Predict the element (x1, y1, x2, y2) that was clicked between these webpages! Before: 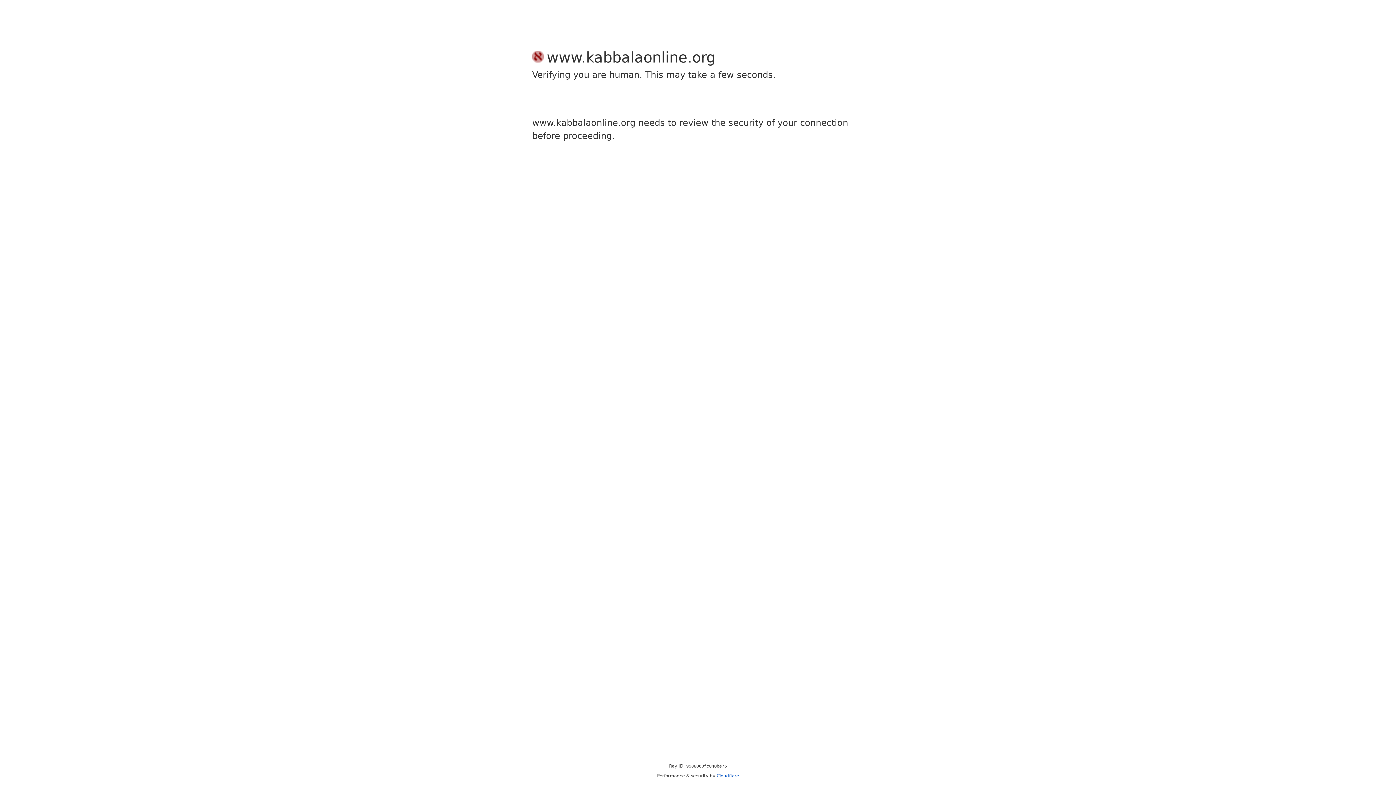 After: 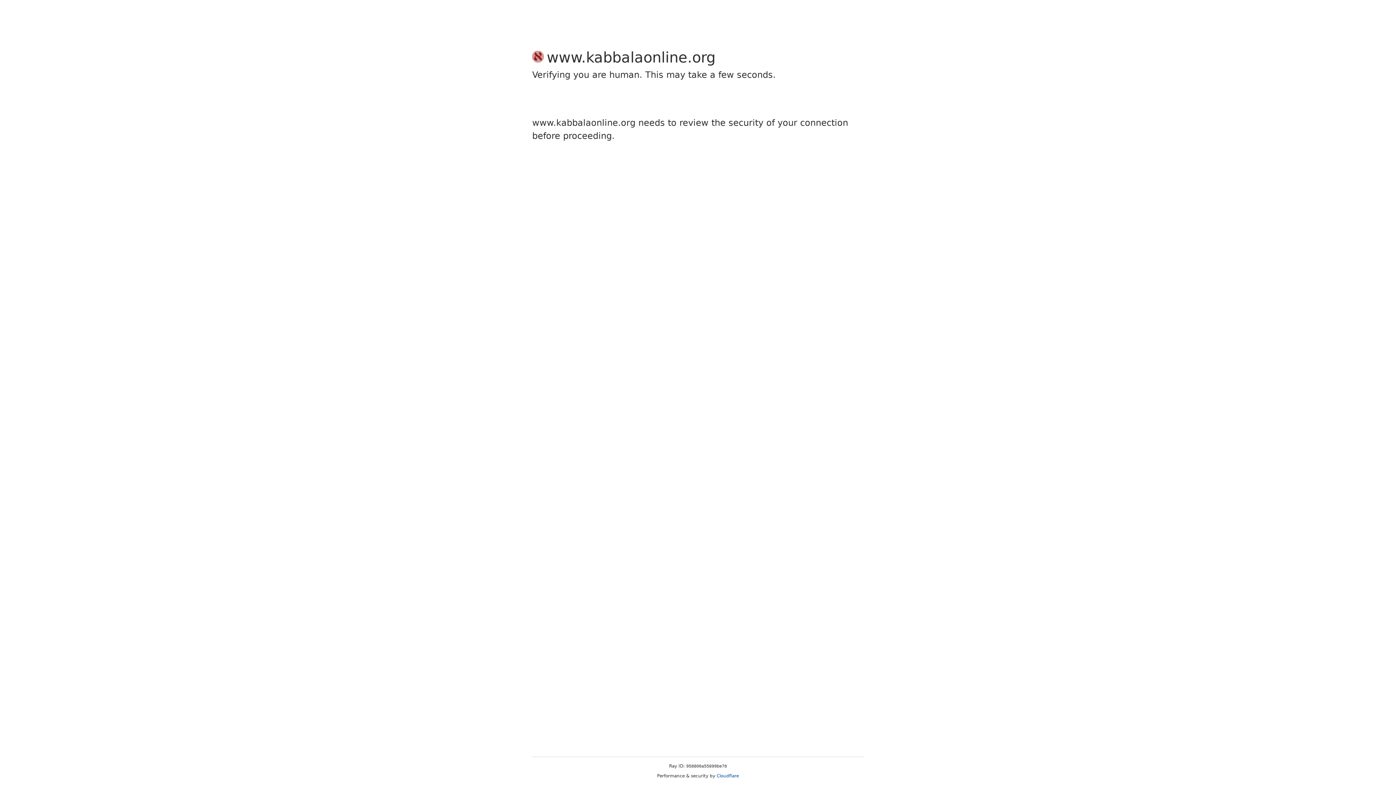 Action: bbox: (716, 773, 739, 778) label: Cloudflare